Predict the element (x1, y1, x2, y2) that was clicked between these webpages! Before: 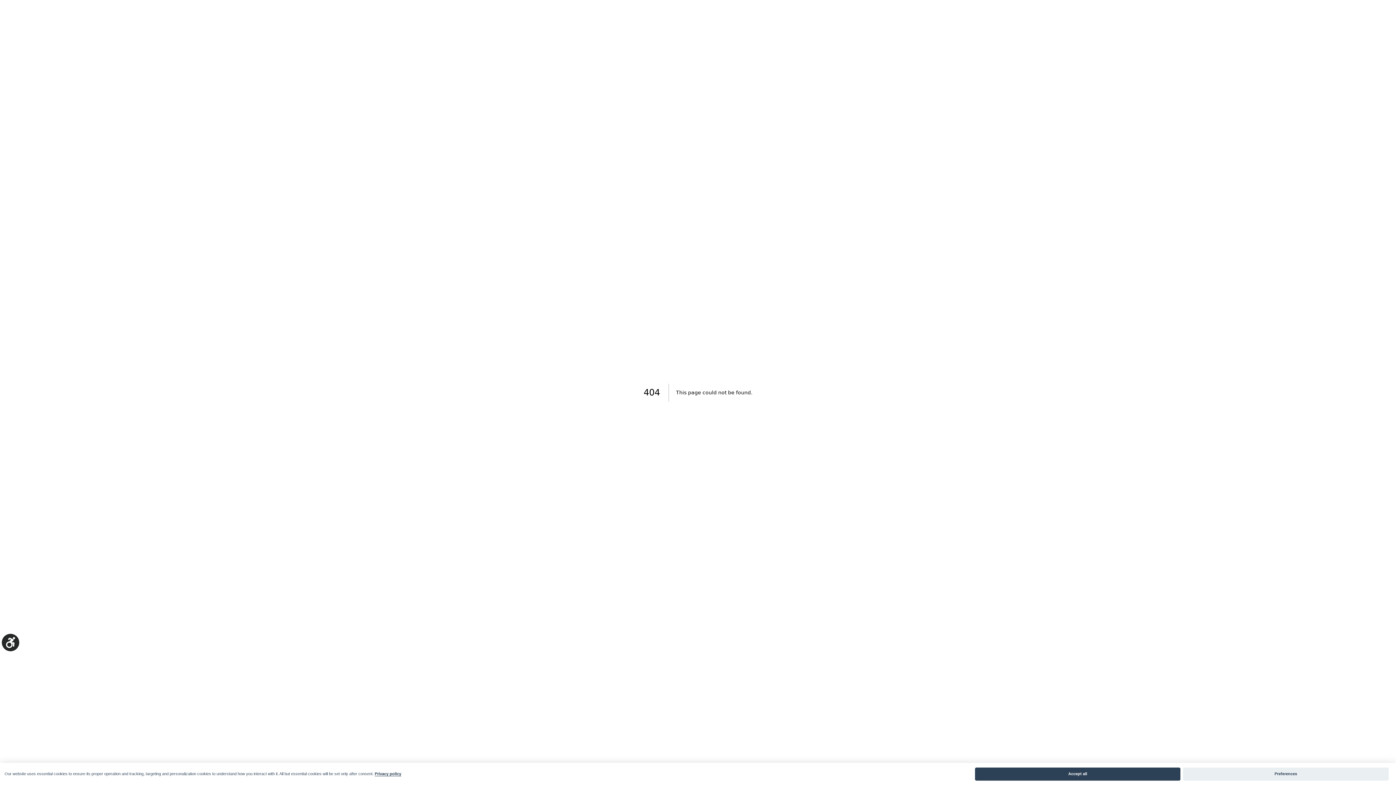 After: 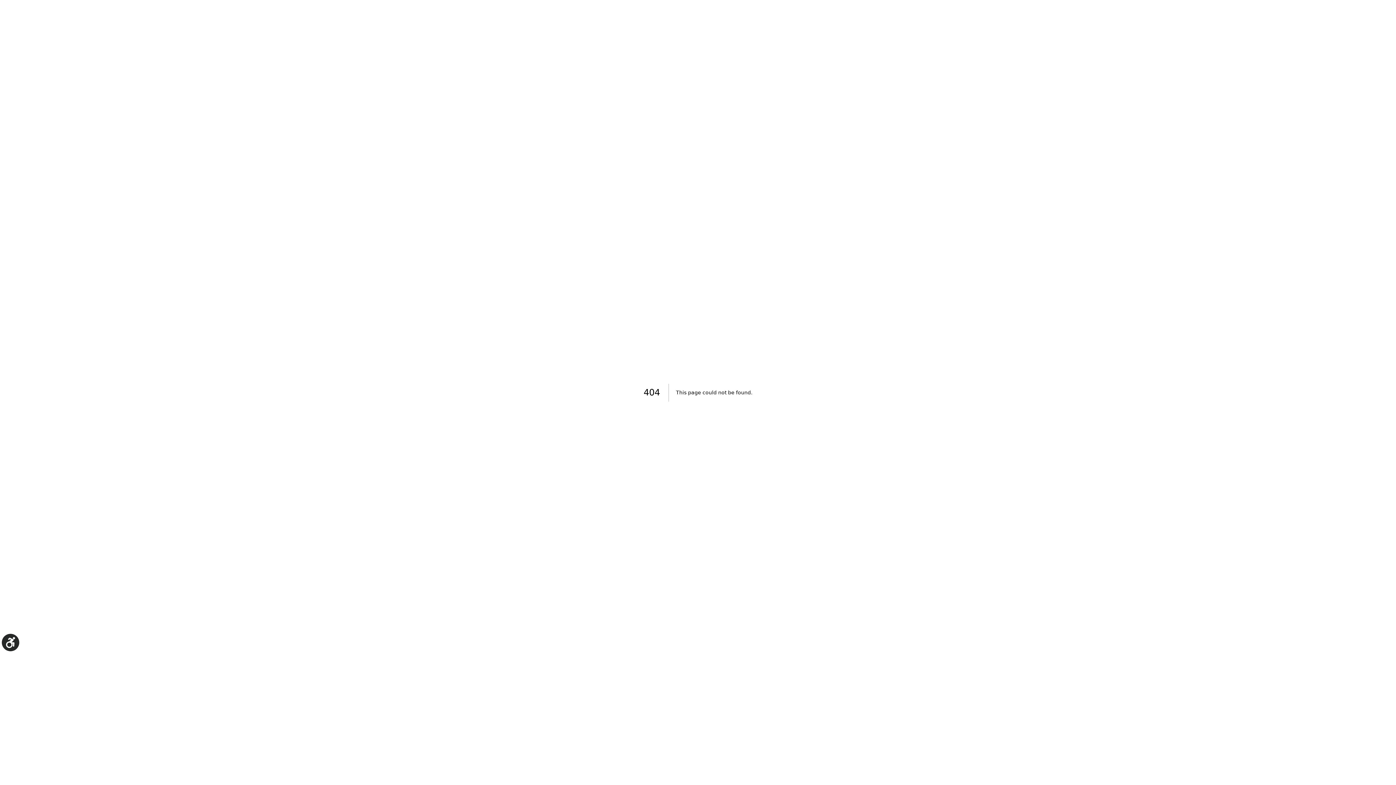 Action: bbox: (975, 768, 1180, 780) label: Accept all